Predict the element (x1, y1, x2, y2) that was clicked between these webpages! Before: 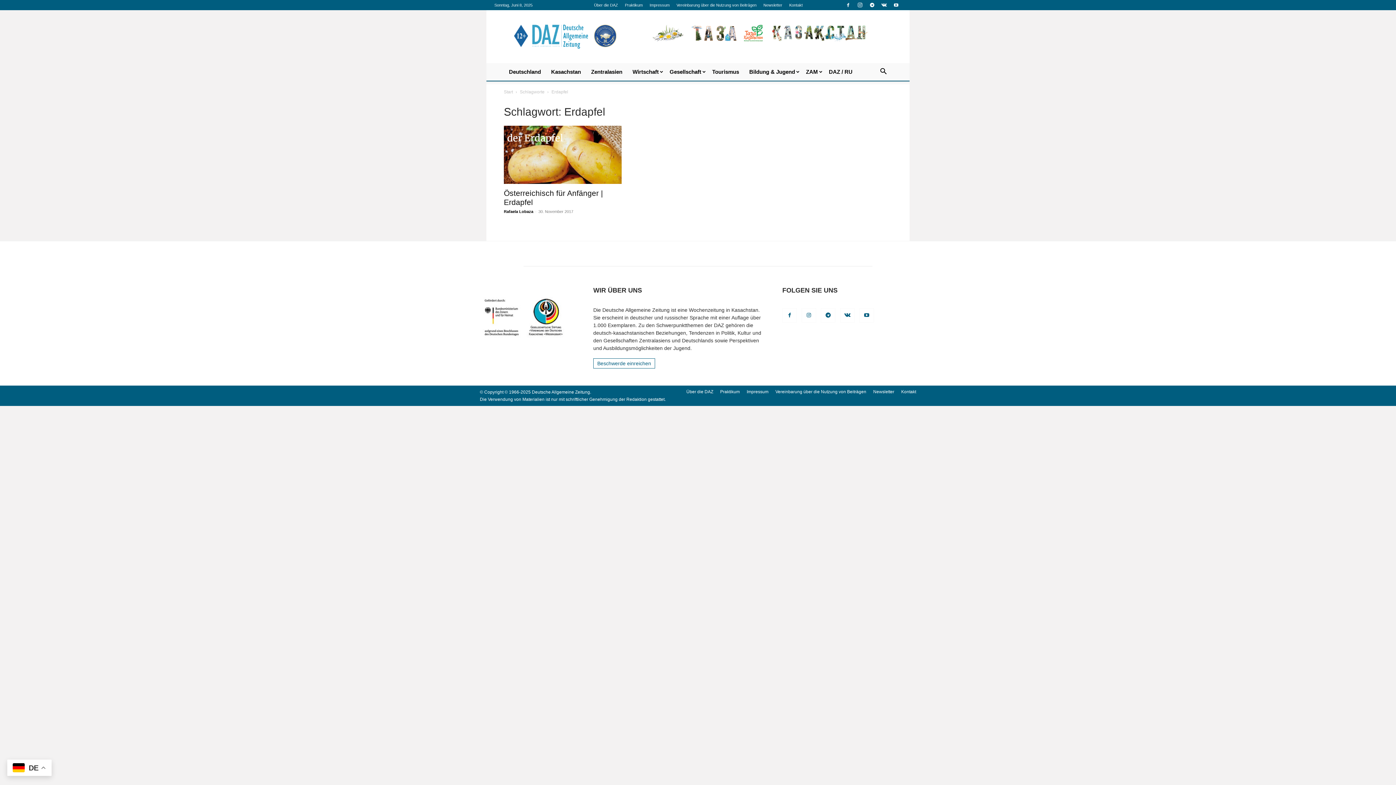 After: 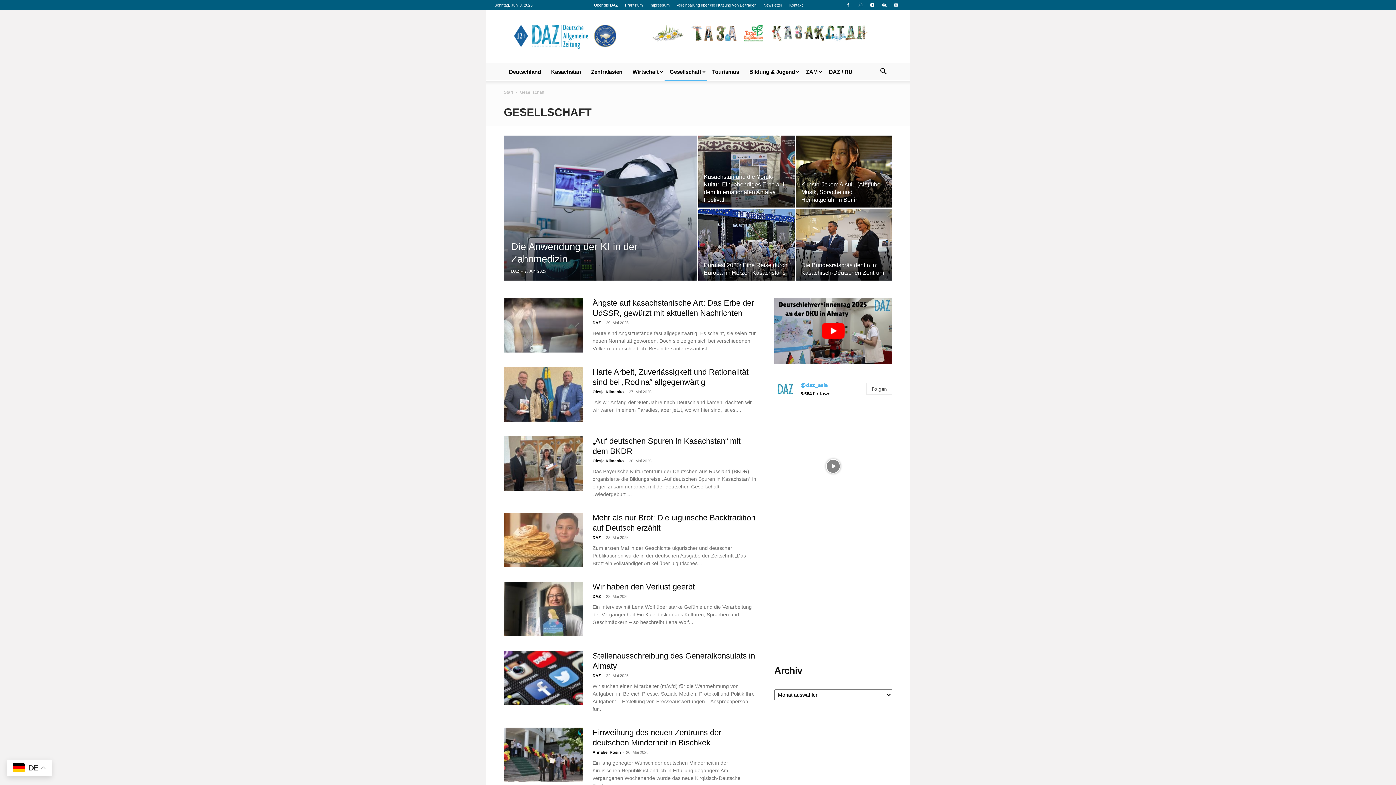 Action: label: Gesellschaft bbox: (664, 63, 707, 80)